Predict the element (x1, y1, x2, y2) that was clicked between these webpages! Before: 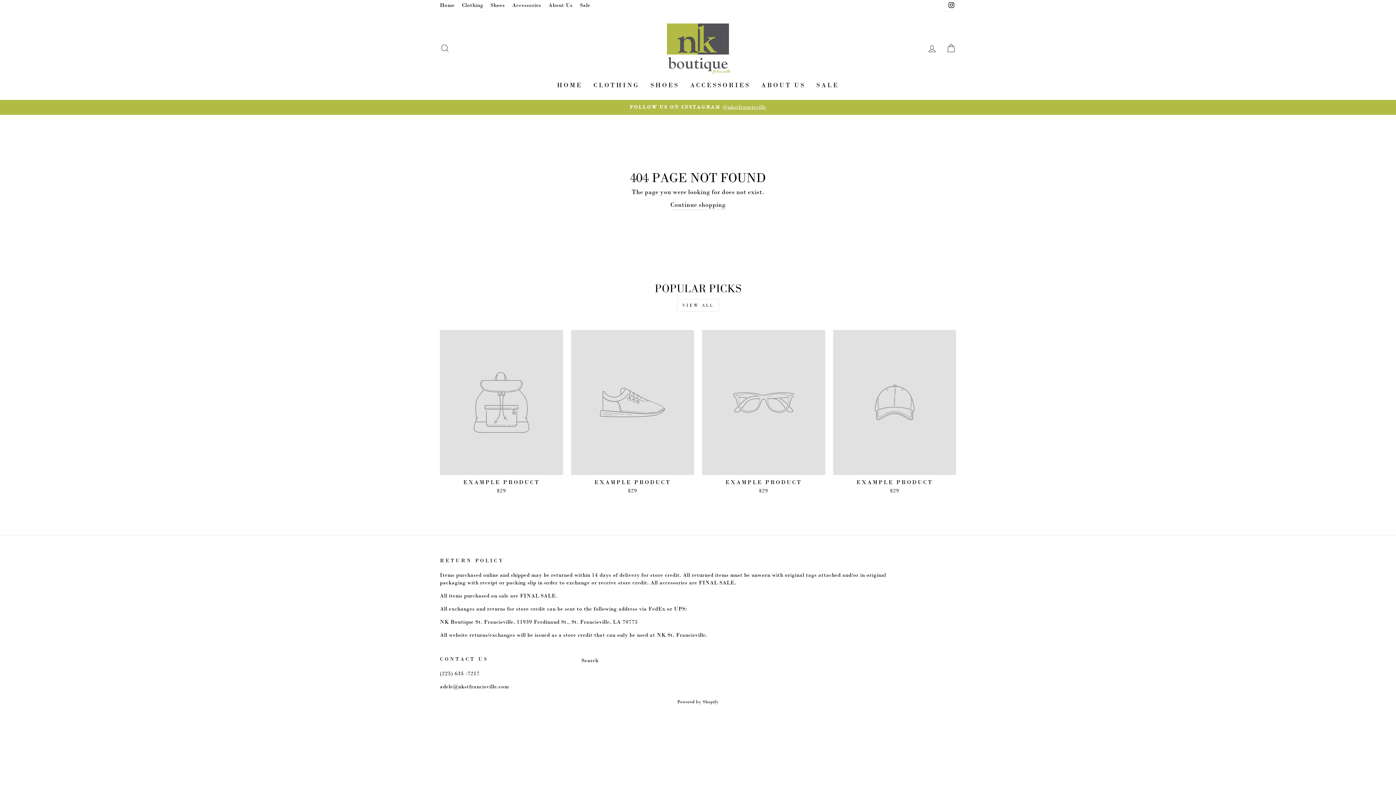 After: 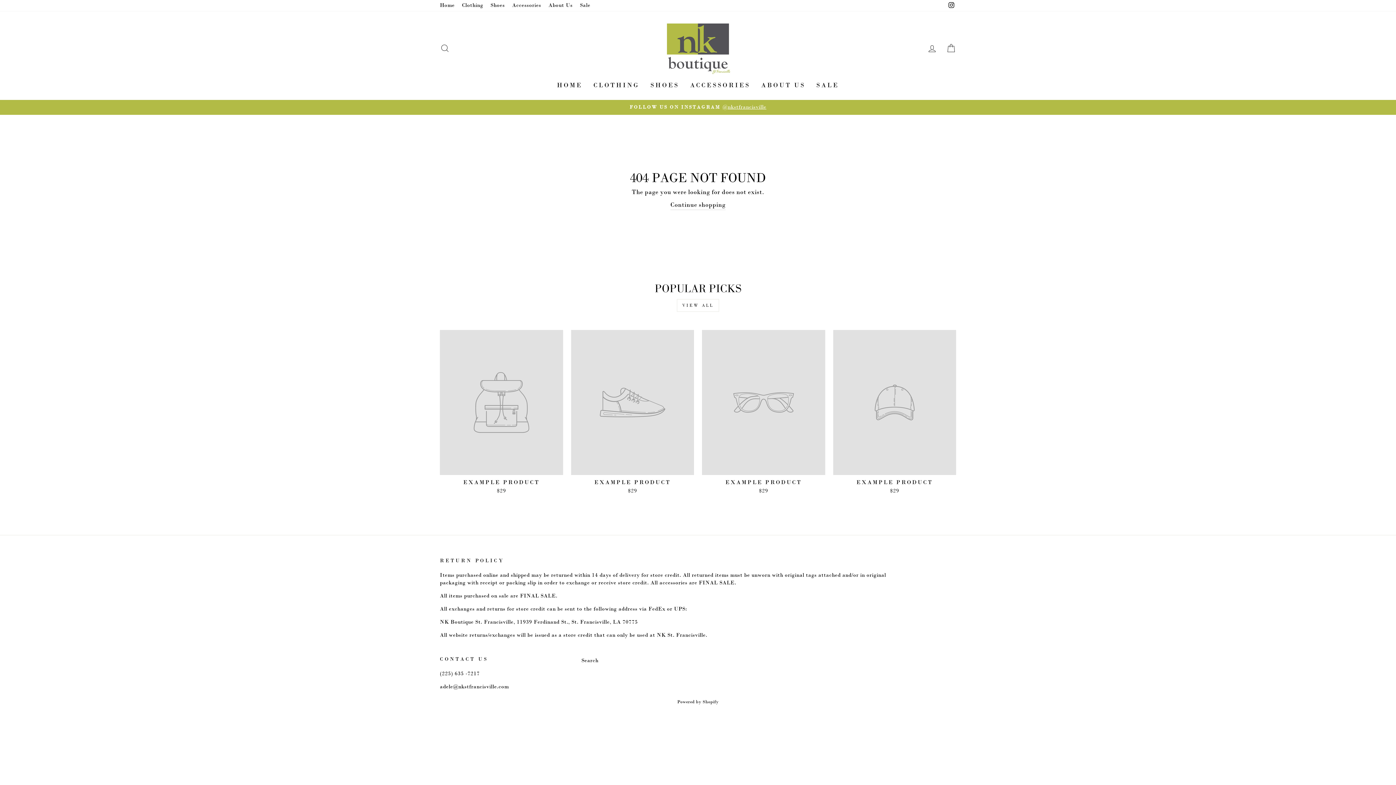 Action: label: Instagram bbox: (946, 0, 956, 11)